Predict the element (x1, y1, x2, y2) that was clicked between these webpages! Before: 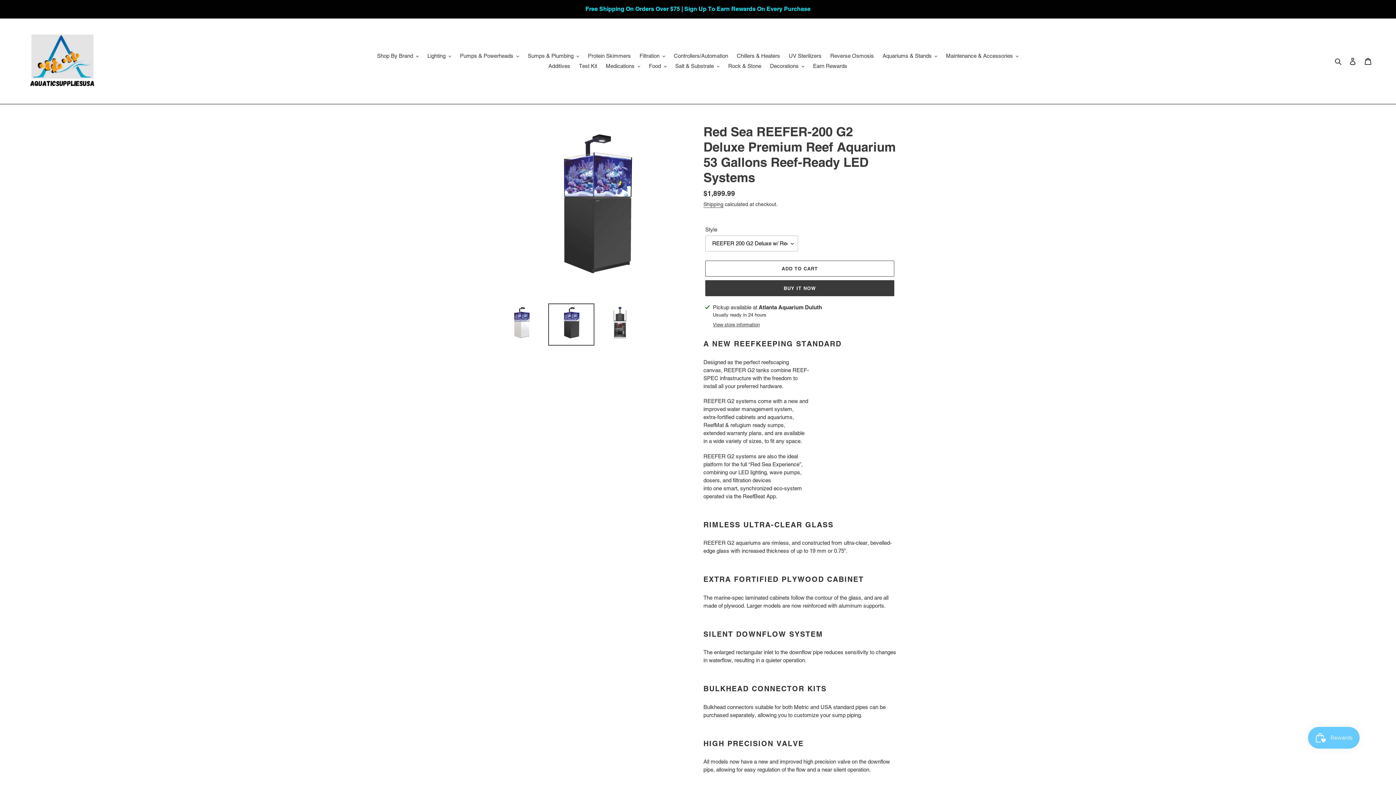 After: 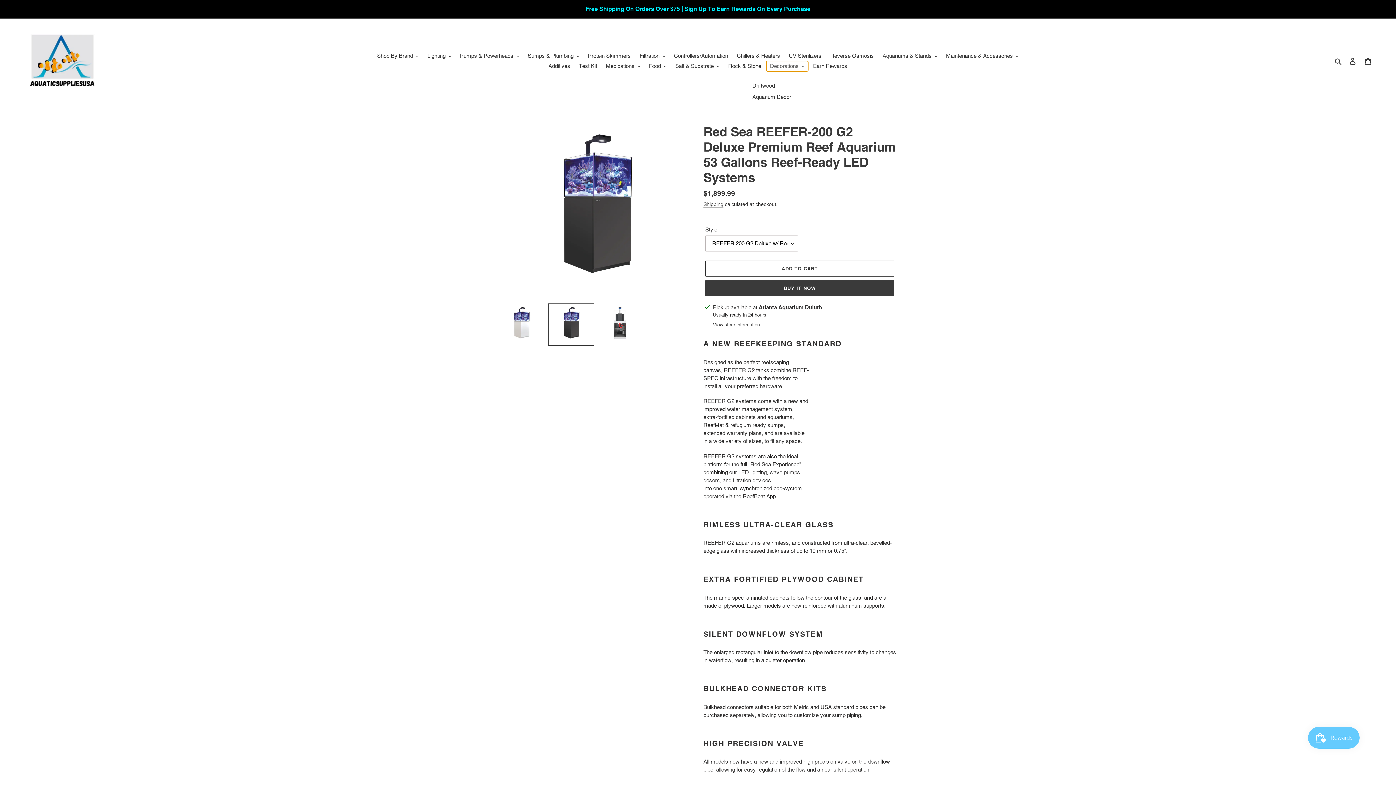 Action: label: Decorations bbox: (766, 61, 808, 71)